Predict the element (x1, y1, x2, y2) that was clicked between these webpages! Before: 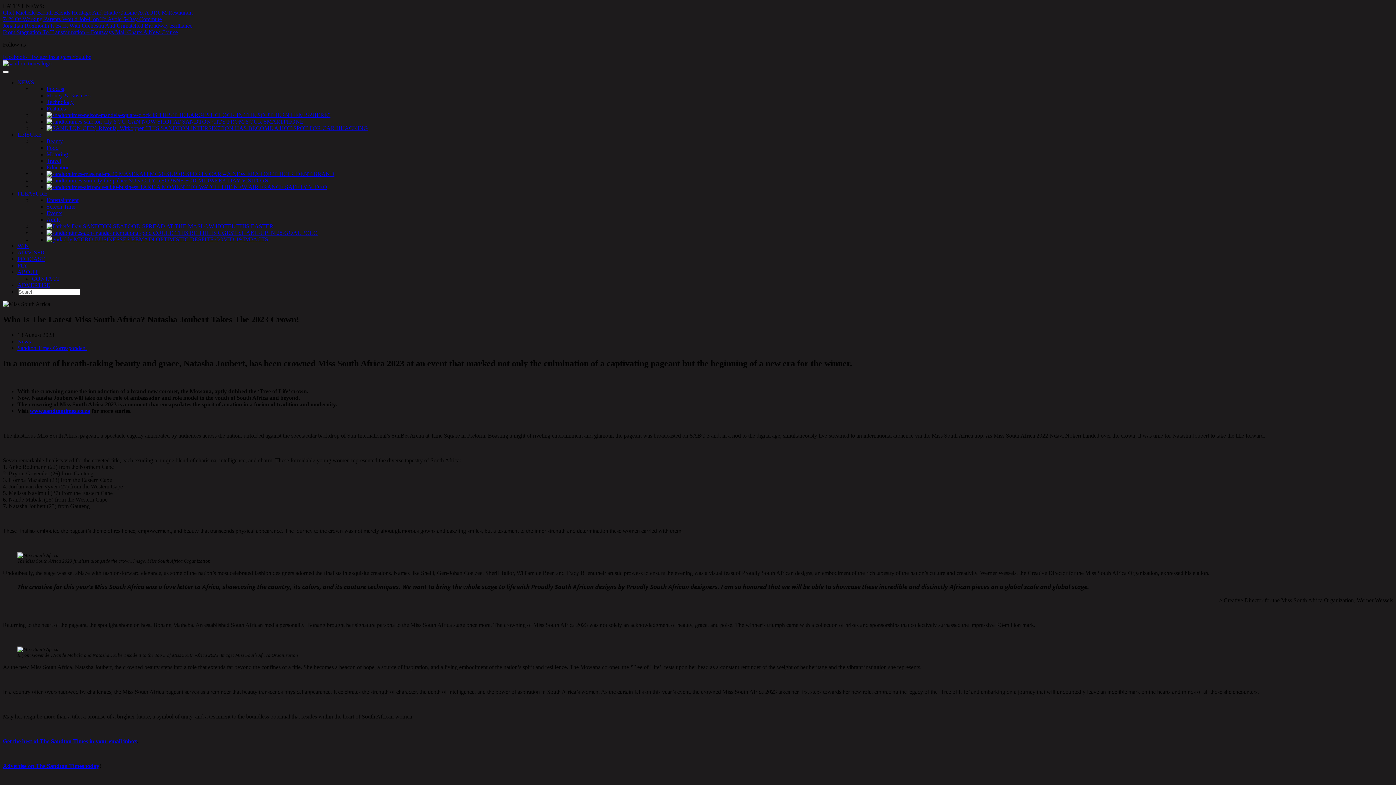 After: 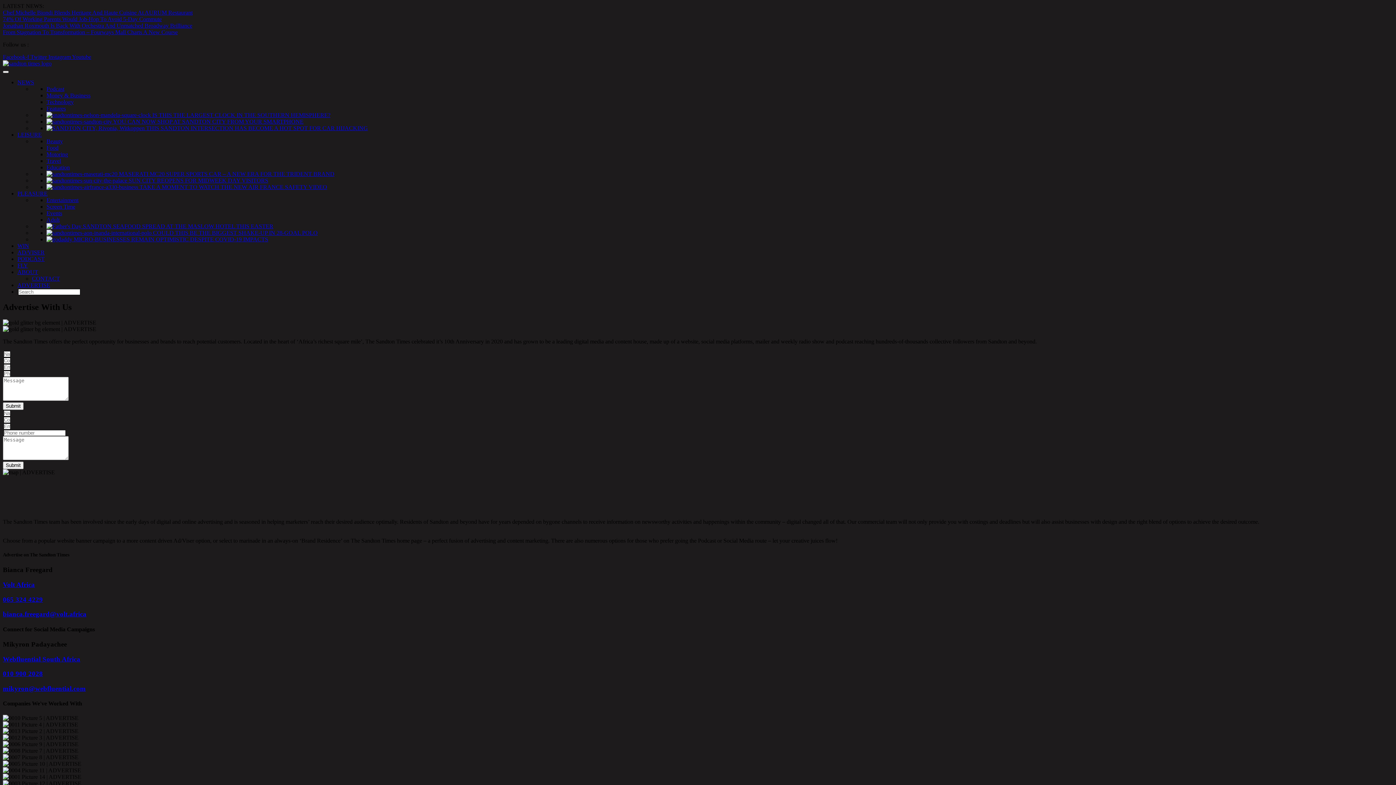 Action: bbox: (17, 282, 50, 288) label: ADVERTISE